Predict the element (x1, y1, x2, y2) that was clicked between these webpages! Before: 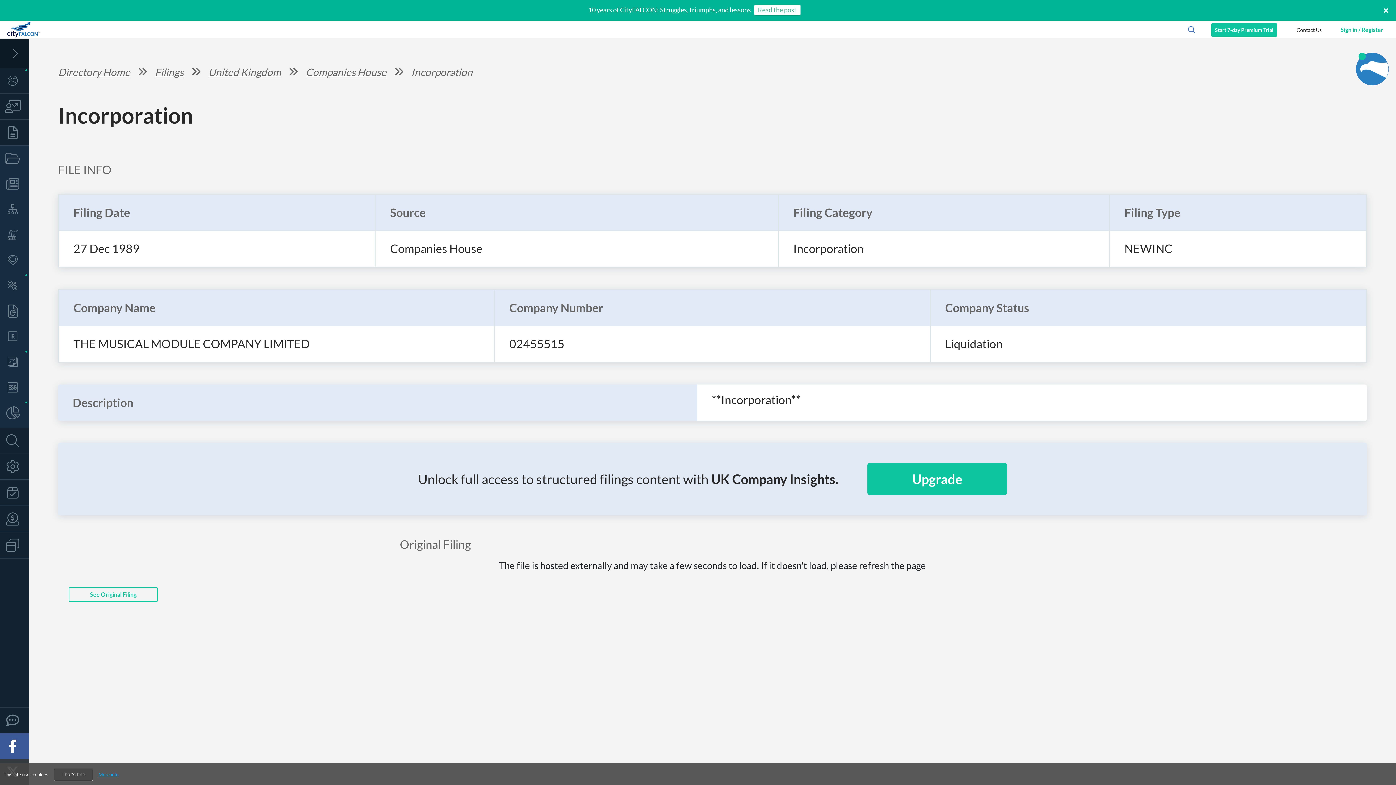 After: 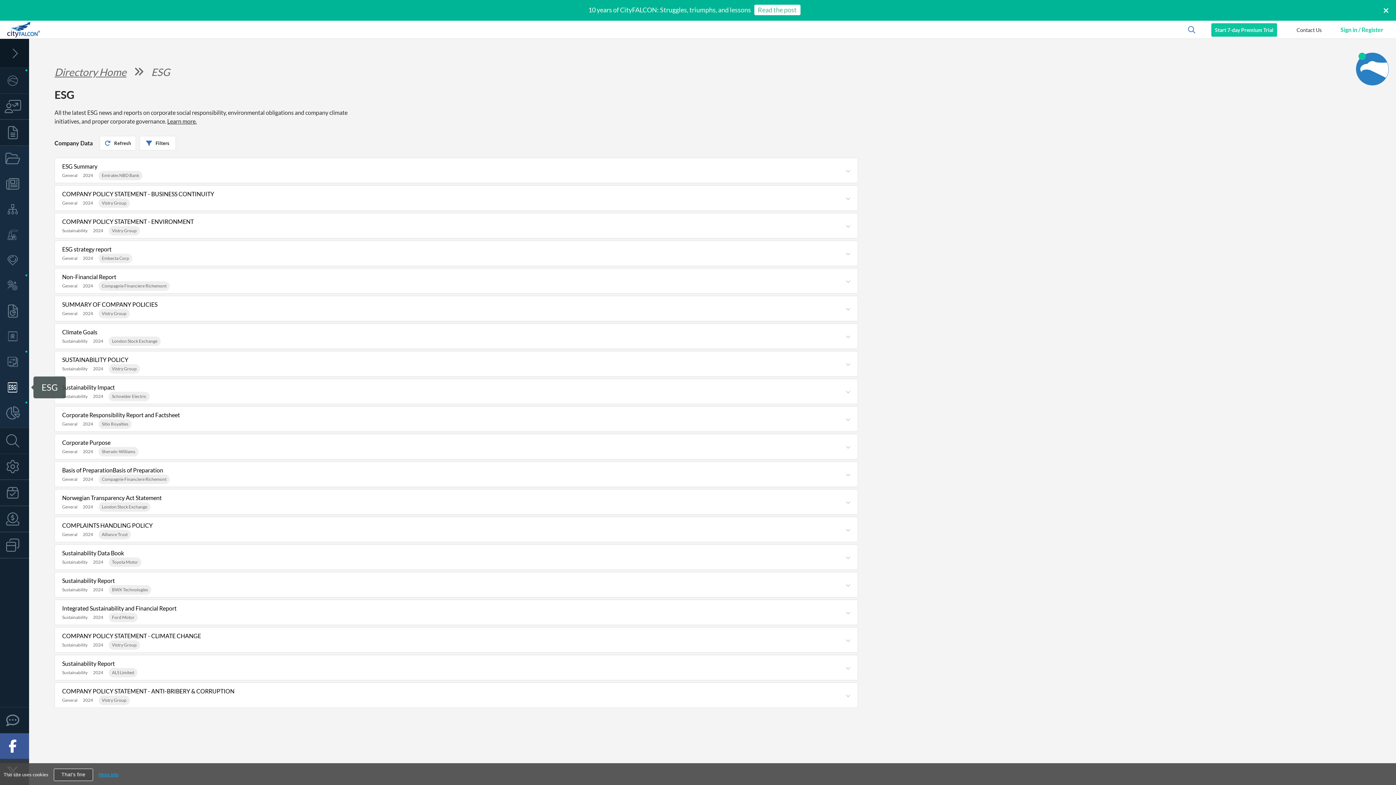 Action: bbox: (0, 354, 29, 379) label: ESG